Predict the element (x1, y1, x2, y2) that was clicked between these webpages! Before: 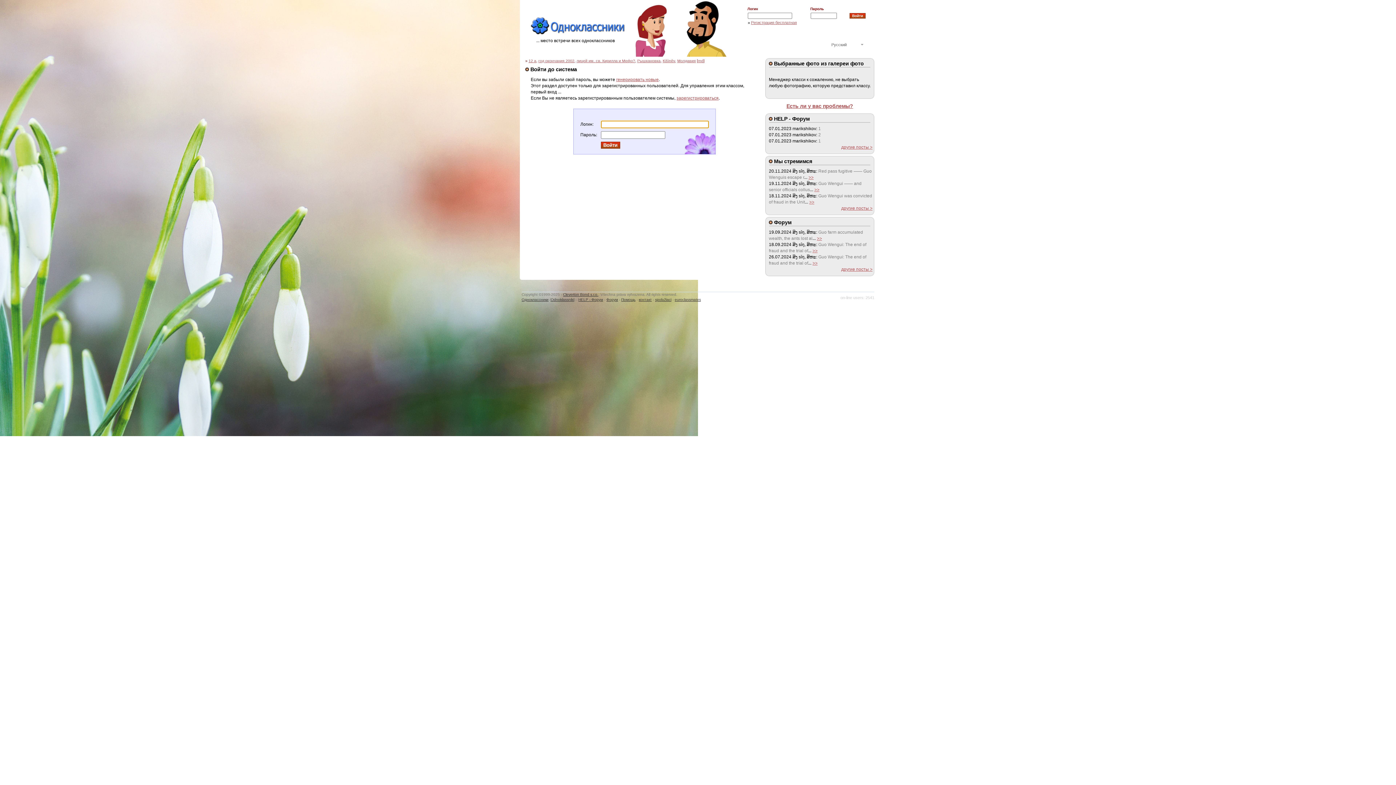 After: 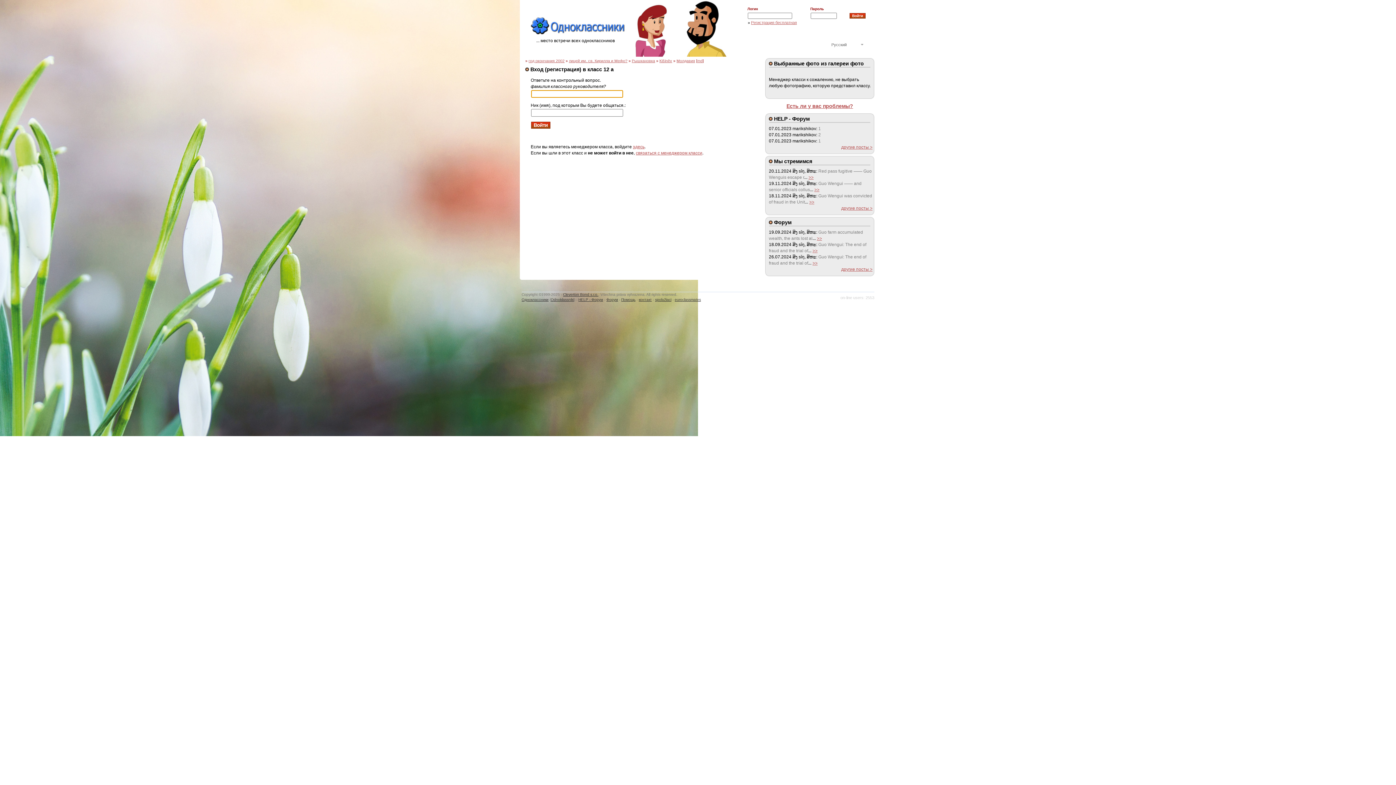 Action: label: 12 а bbox: (528, 58, 536, 62)